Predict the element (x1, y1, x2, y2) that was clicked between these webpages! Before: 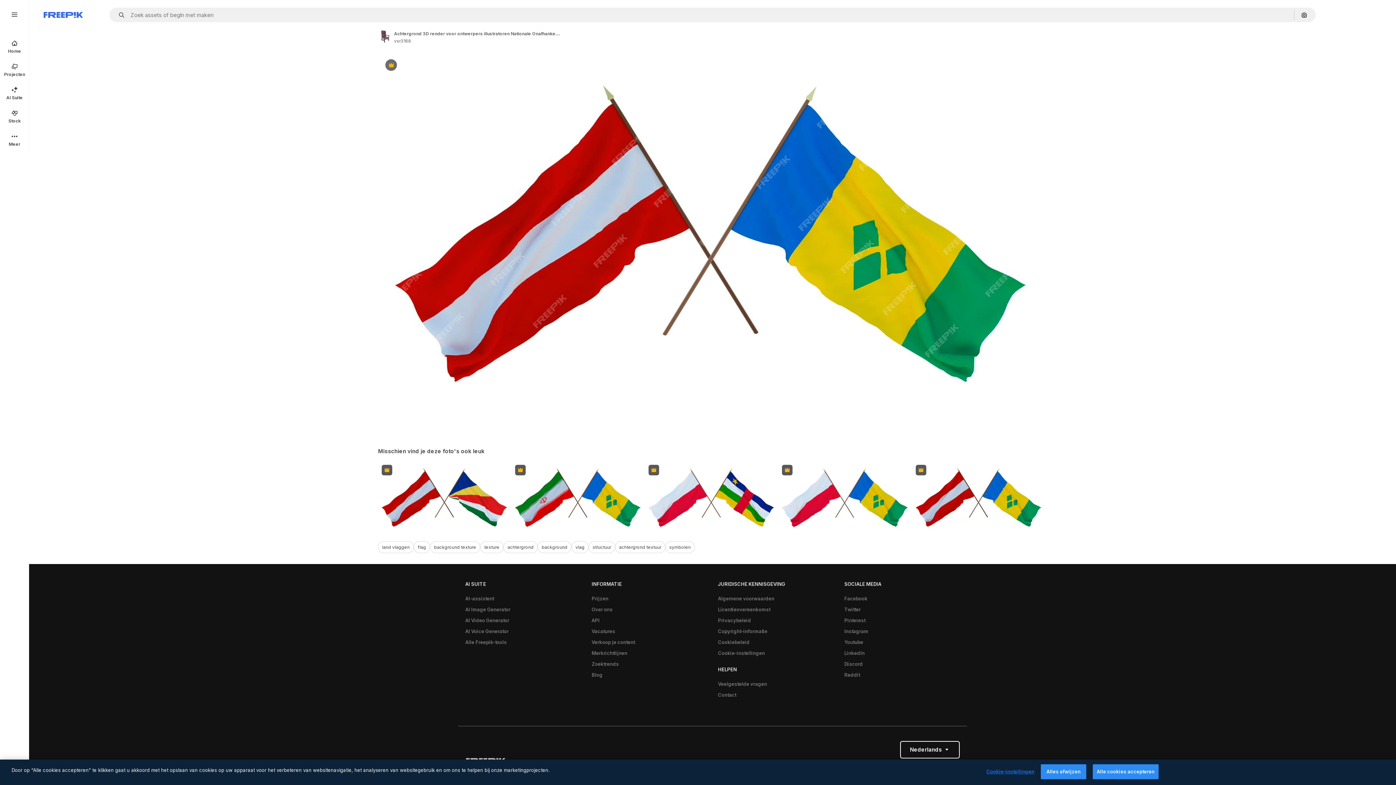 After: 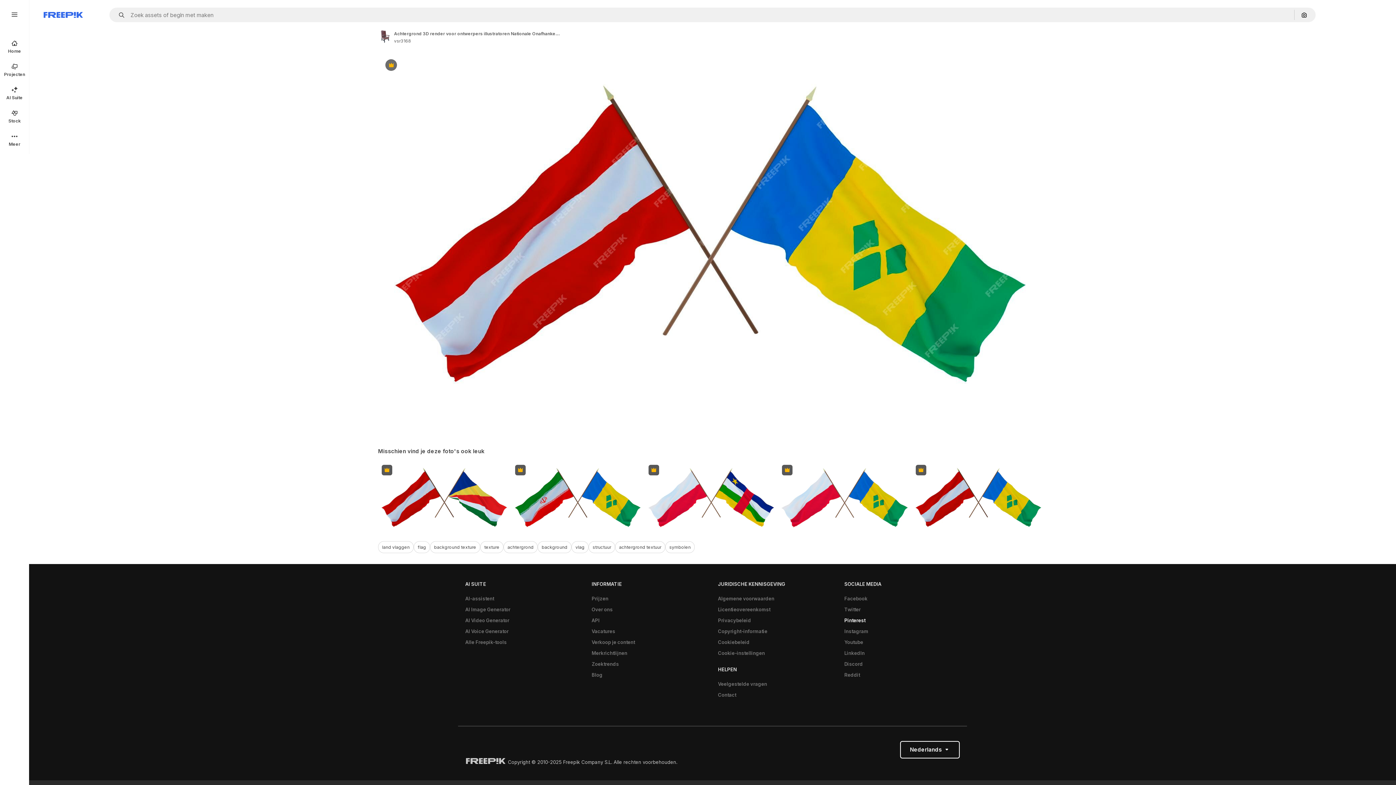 Action: label: Pinterest bbox: (840, 615, 869, 626)